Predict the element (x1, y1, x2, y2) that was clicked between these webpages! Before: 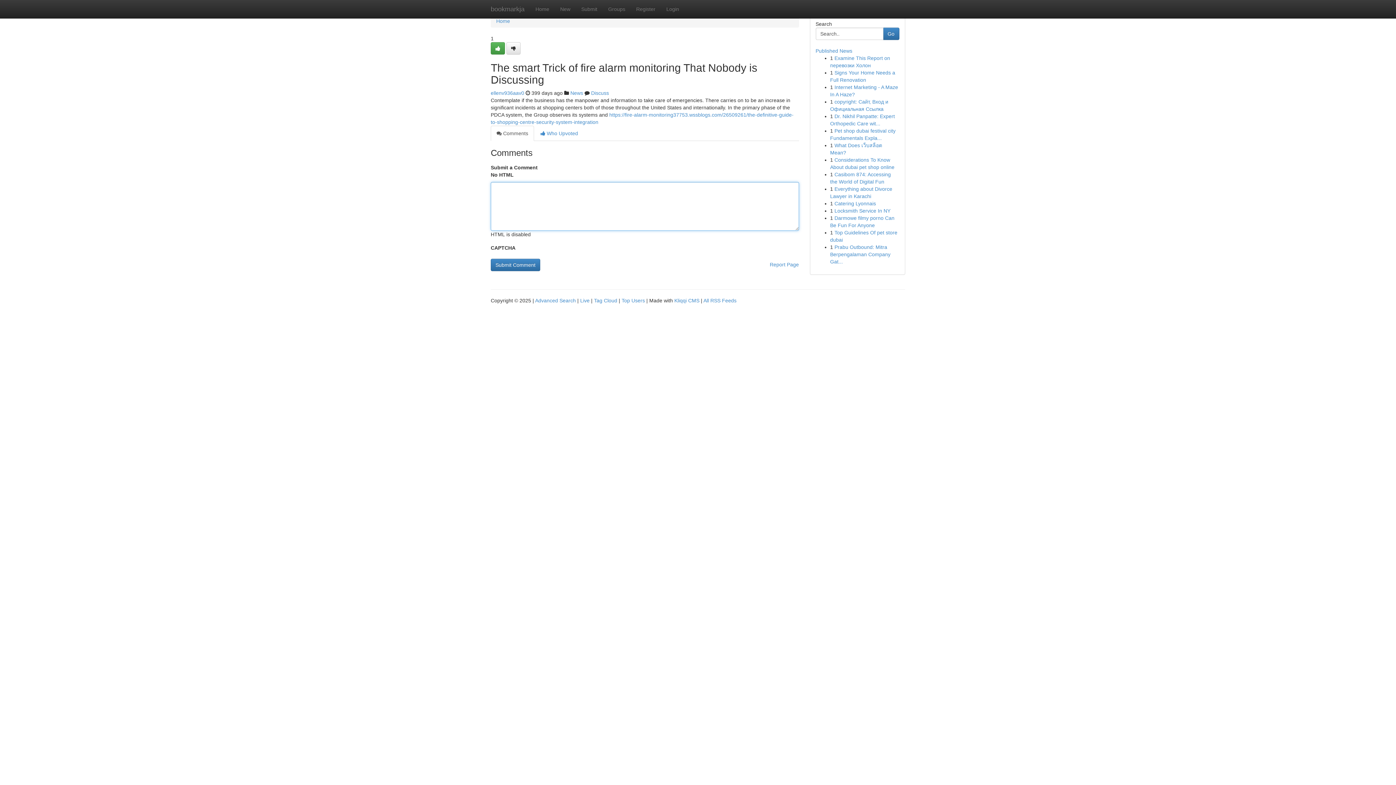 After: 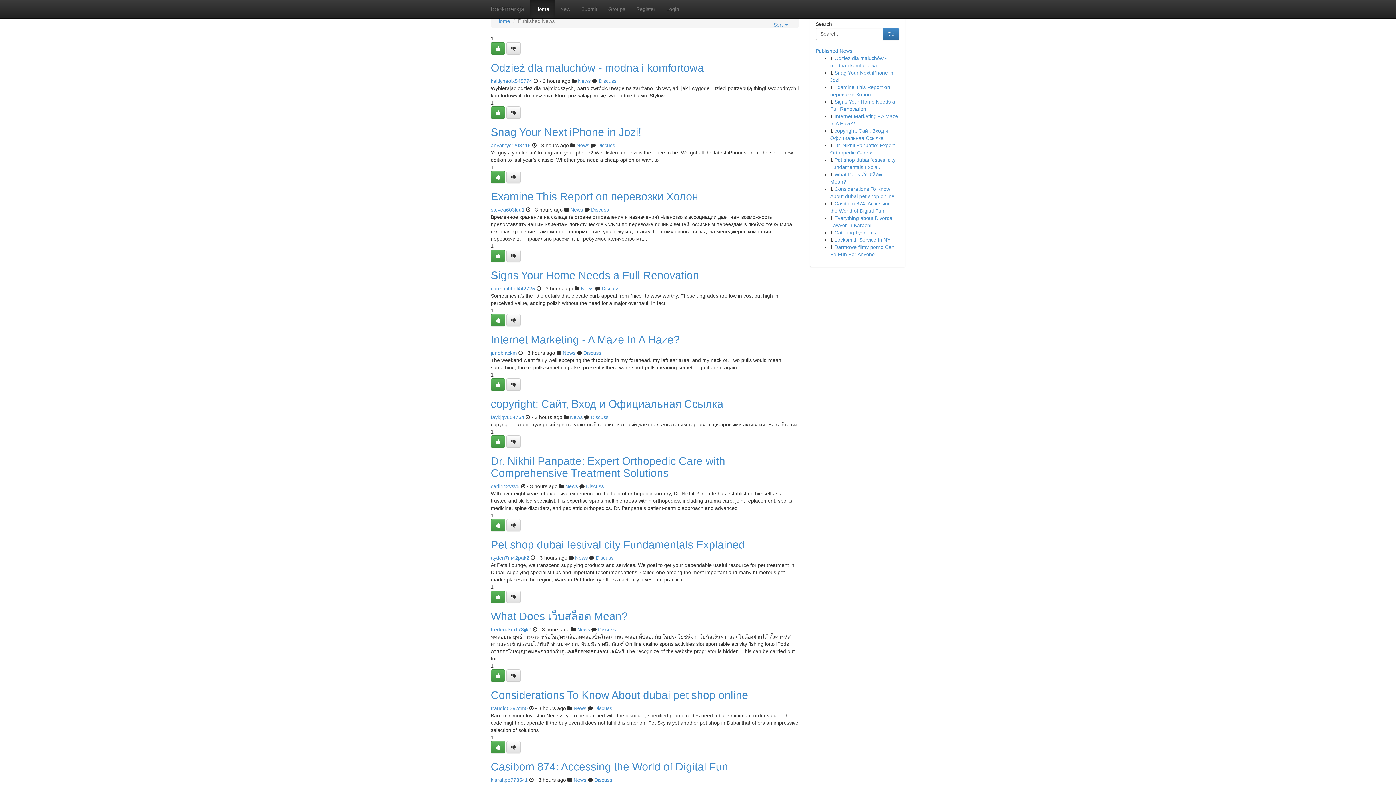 Action: bbox: (496, 18, 510, 24) label: Home